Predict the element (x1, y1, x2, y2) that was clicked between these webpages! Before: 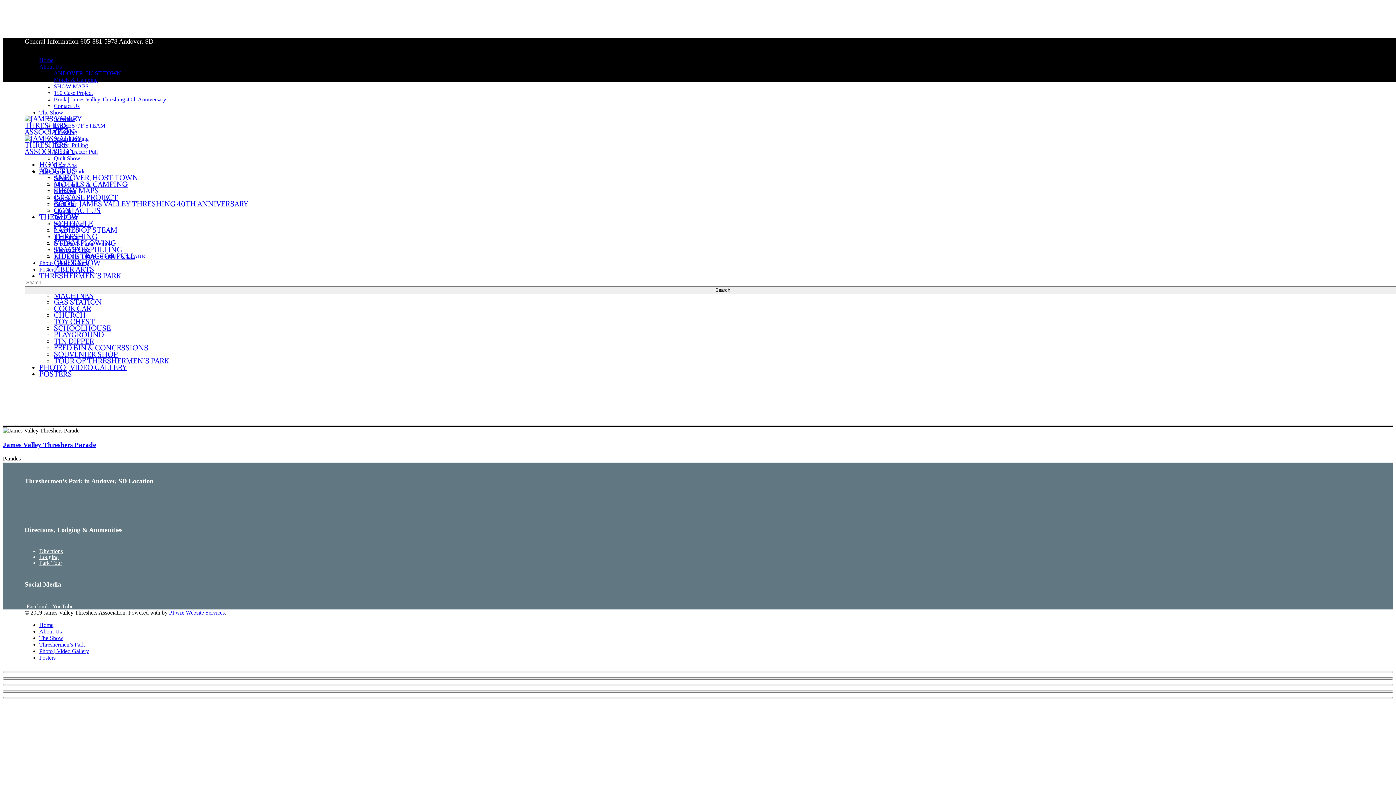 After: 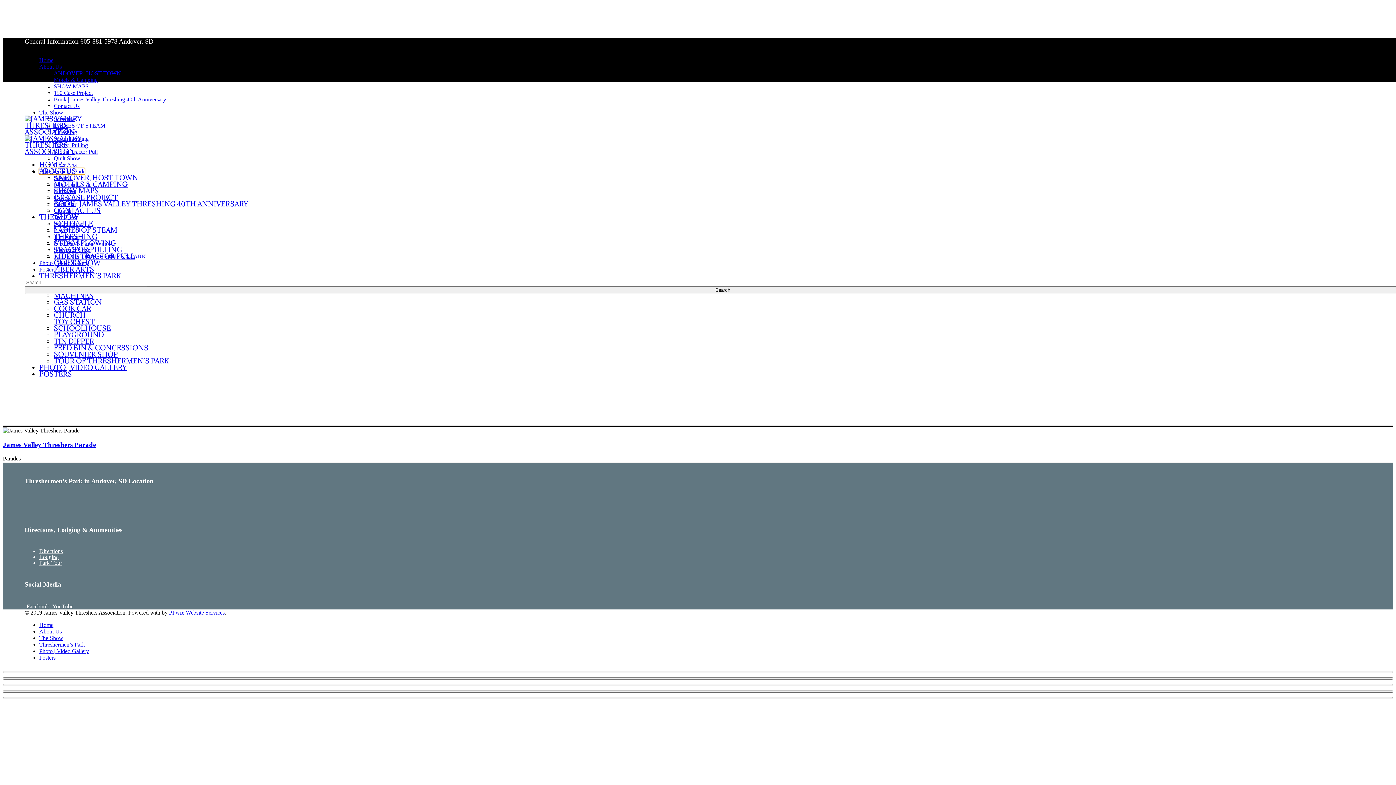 Action: label: Threshermen's Park bbox: (39, 168, 84, 174)